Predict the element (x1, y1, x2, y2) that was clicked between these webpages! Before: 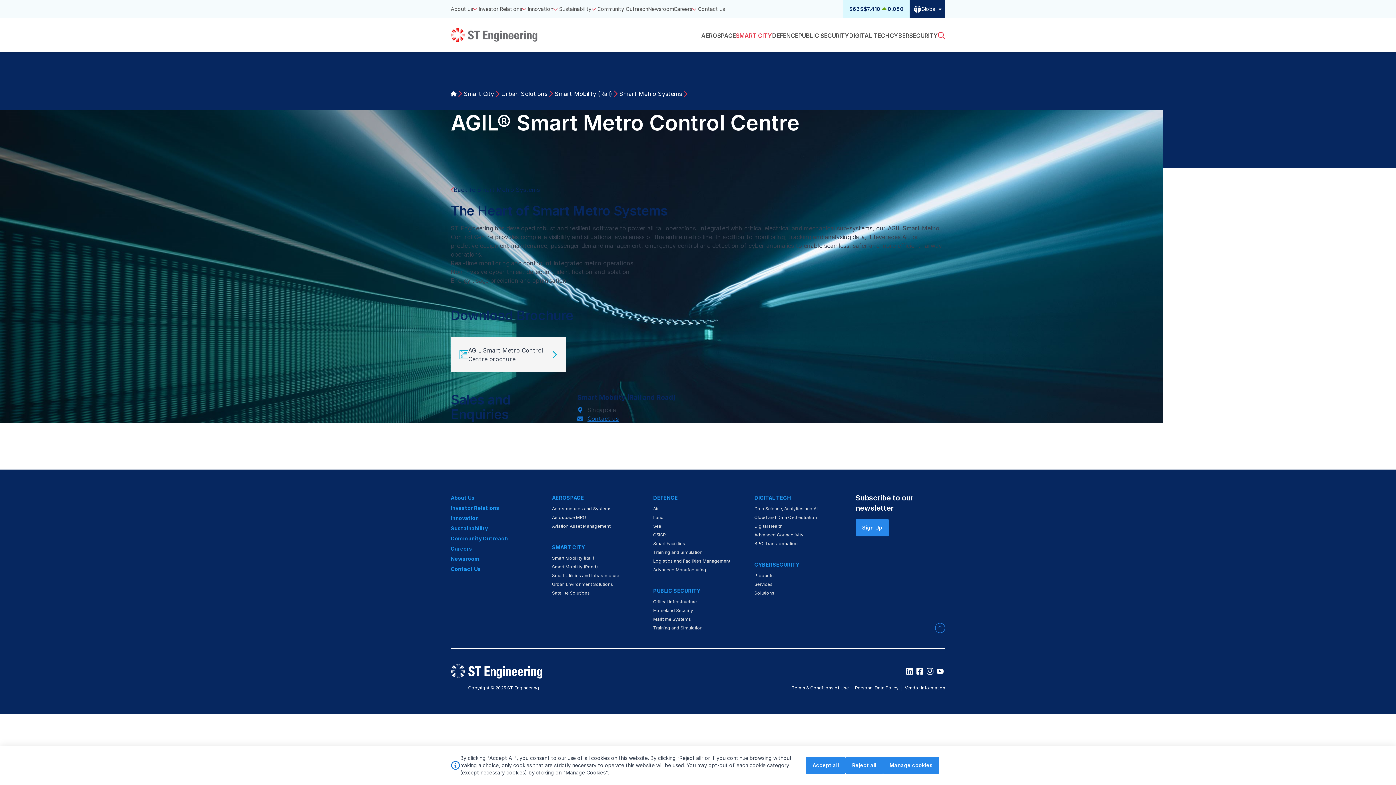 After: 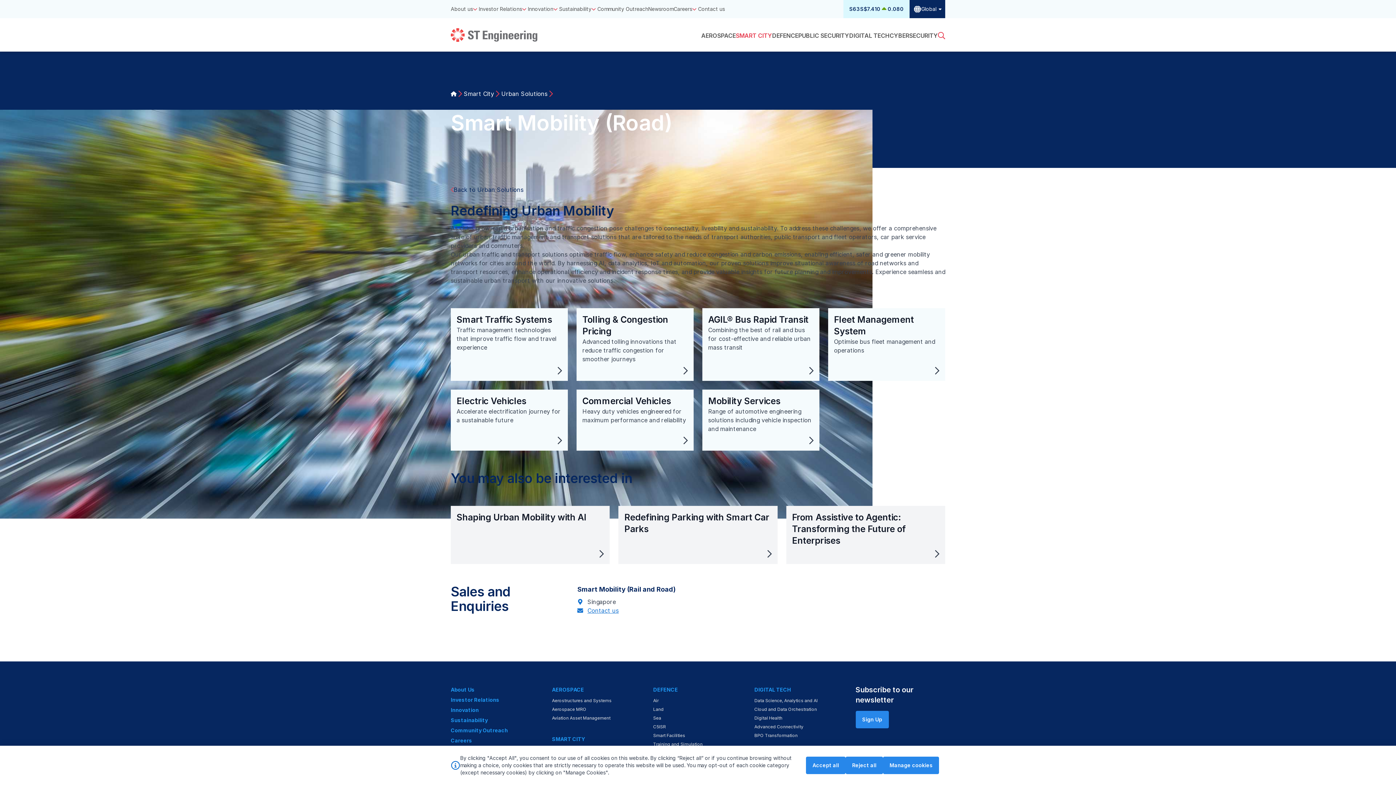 Action: bbox: (552, 564, 597, 569) label: Smart Mobility (Road)